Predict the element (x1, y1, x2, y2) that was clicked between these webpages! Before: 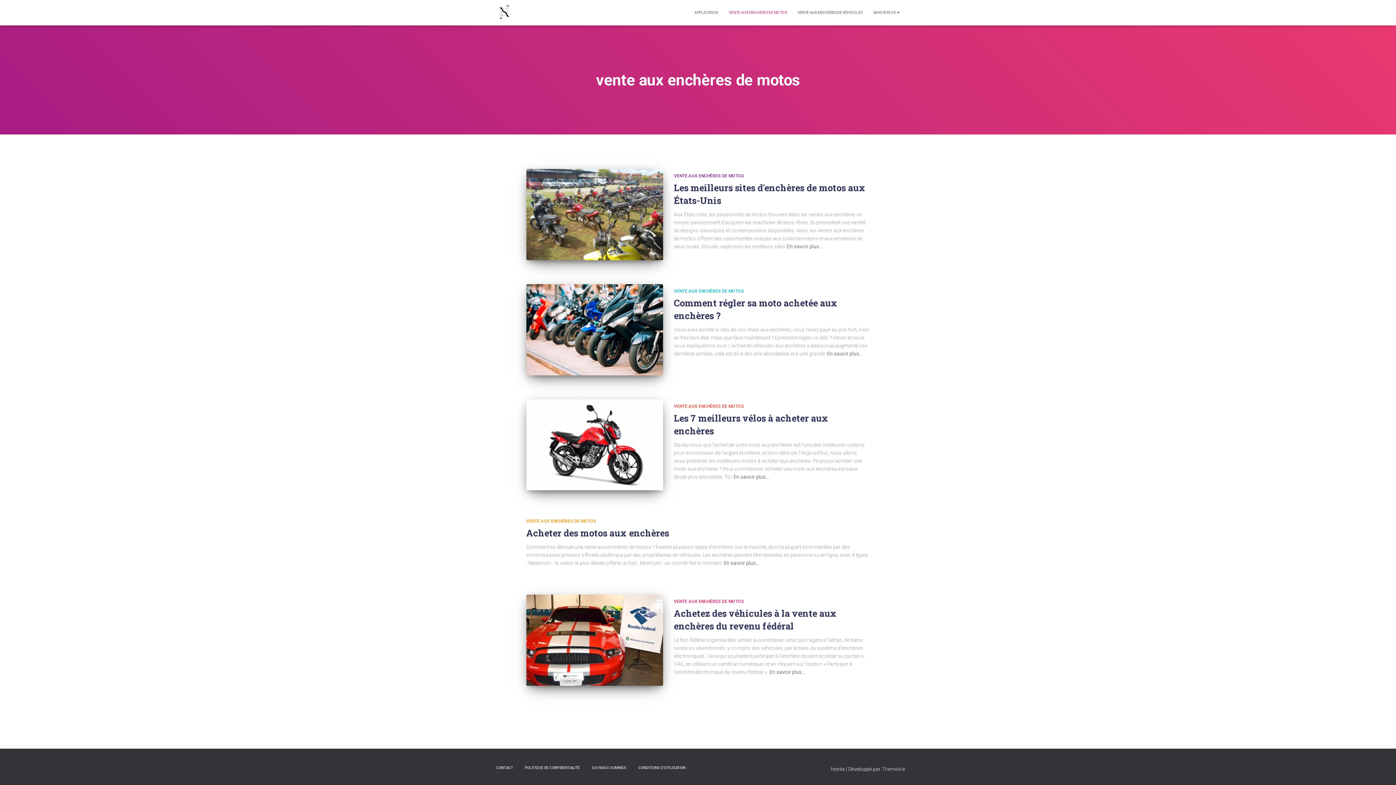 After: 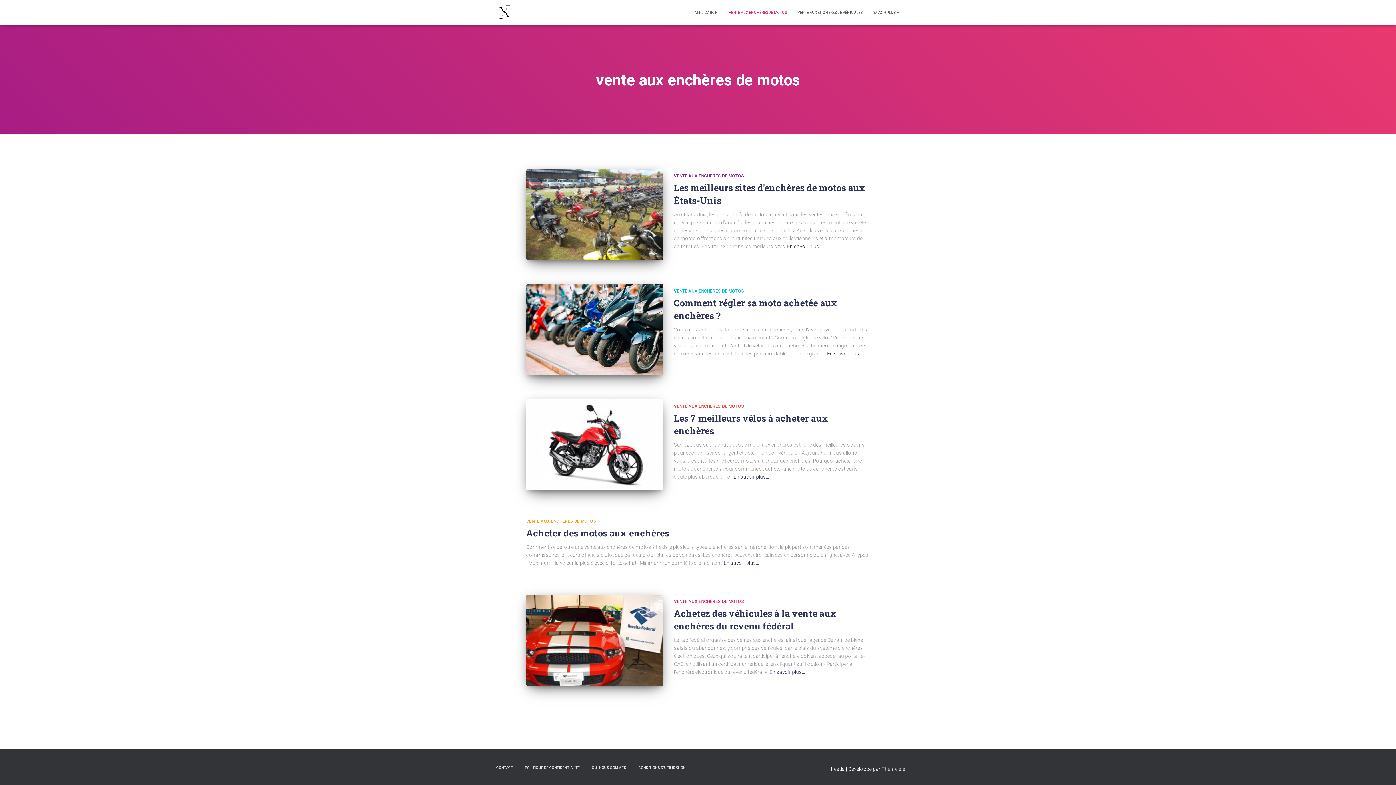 Action: bbox: (723, 3, 792, 21) label: VENTE AUX ENCHÈRES DE MOTOS